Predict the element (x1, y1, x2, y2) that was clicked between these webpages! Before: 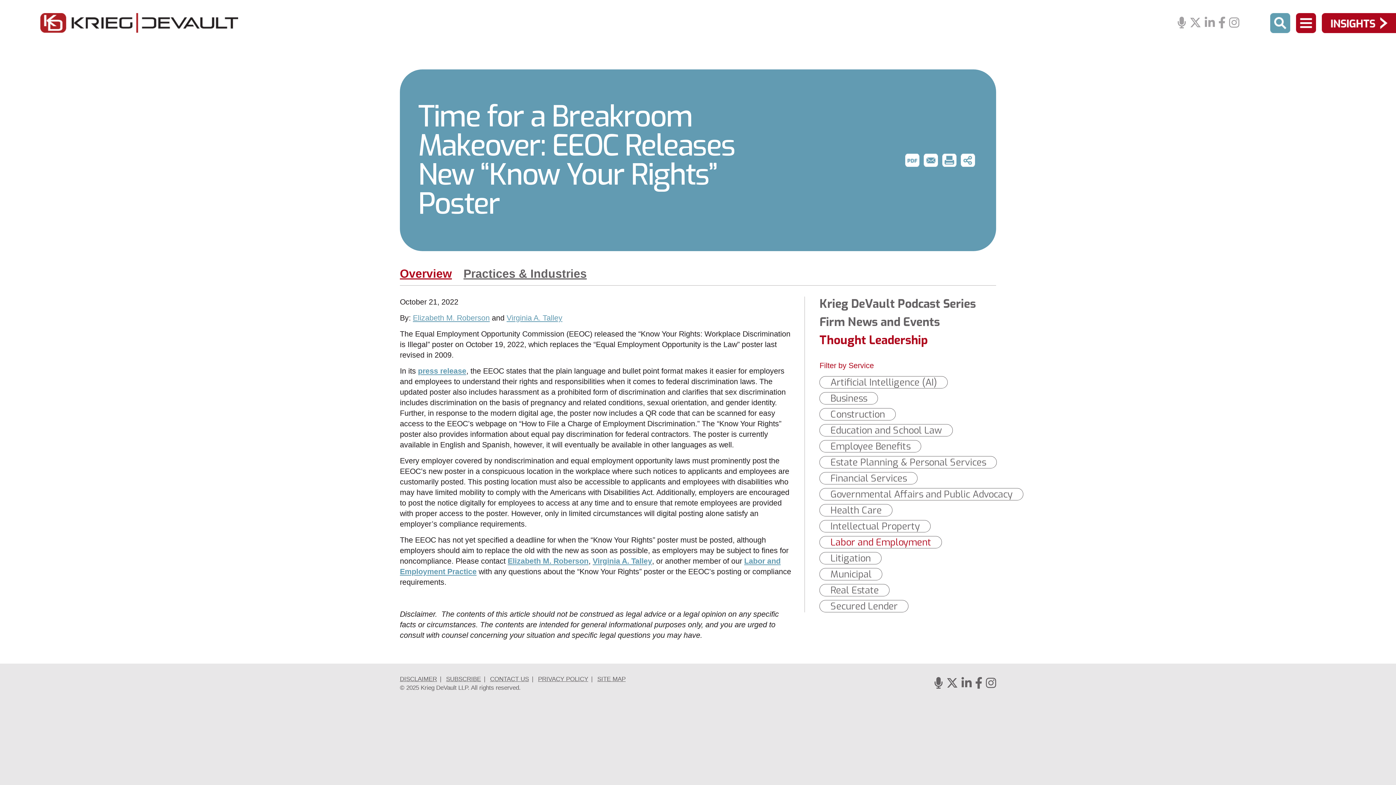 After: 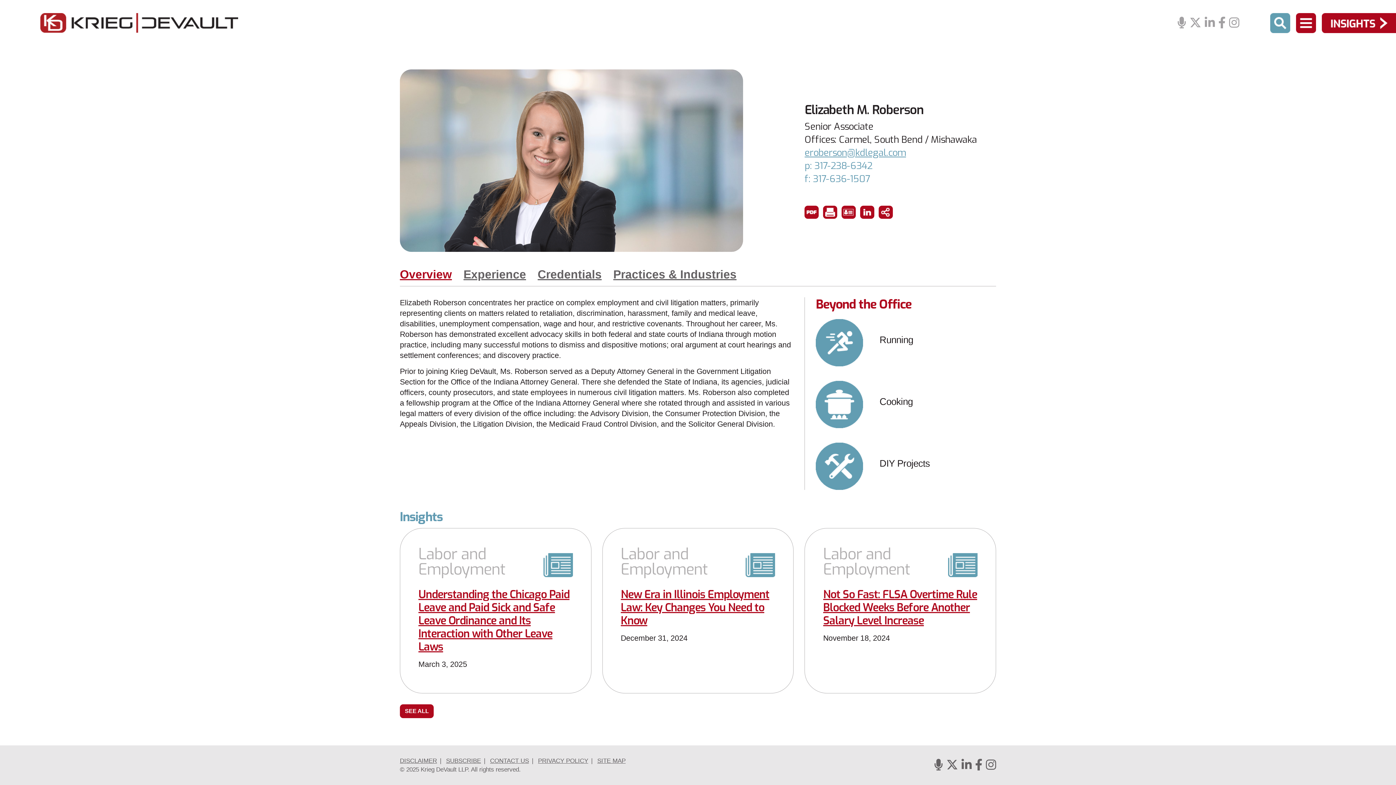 Action: bbox: (413, 313, 489, 322) label: Elizabeth M. Roberson